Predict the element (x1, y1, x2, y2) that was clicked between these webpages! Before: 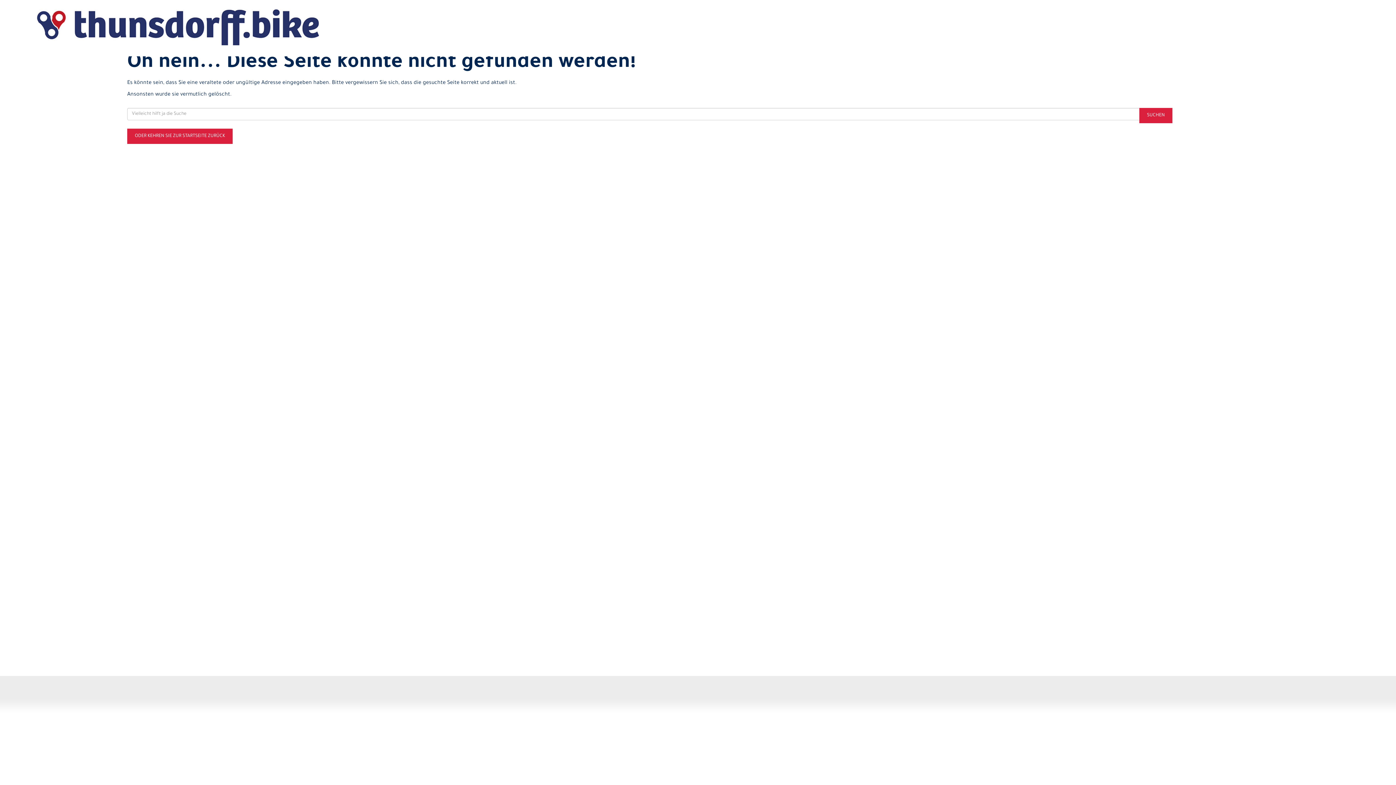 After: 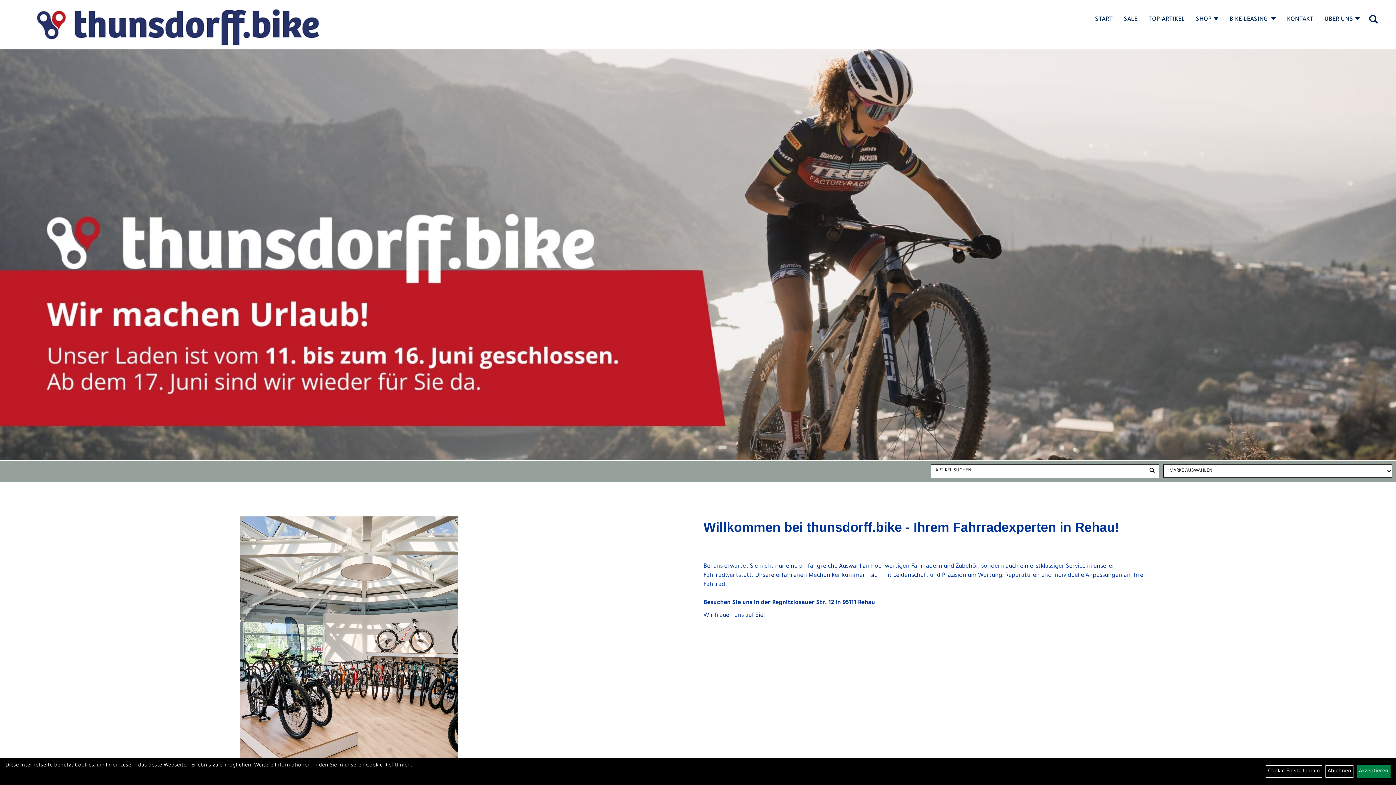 Action: label: ODER KEHREN SIE ZUR STARTSEITE ZURÜCK bbox: (127, 128, 232, 144)